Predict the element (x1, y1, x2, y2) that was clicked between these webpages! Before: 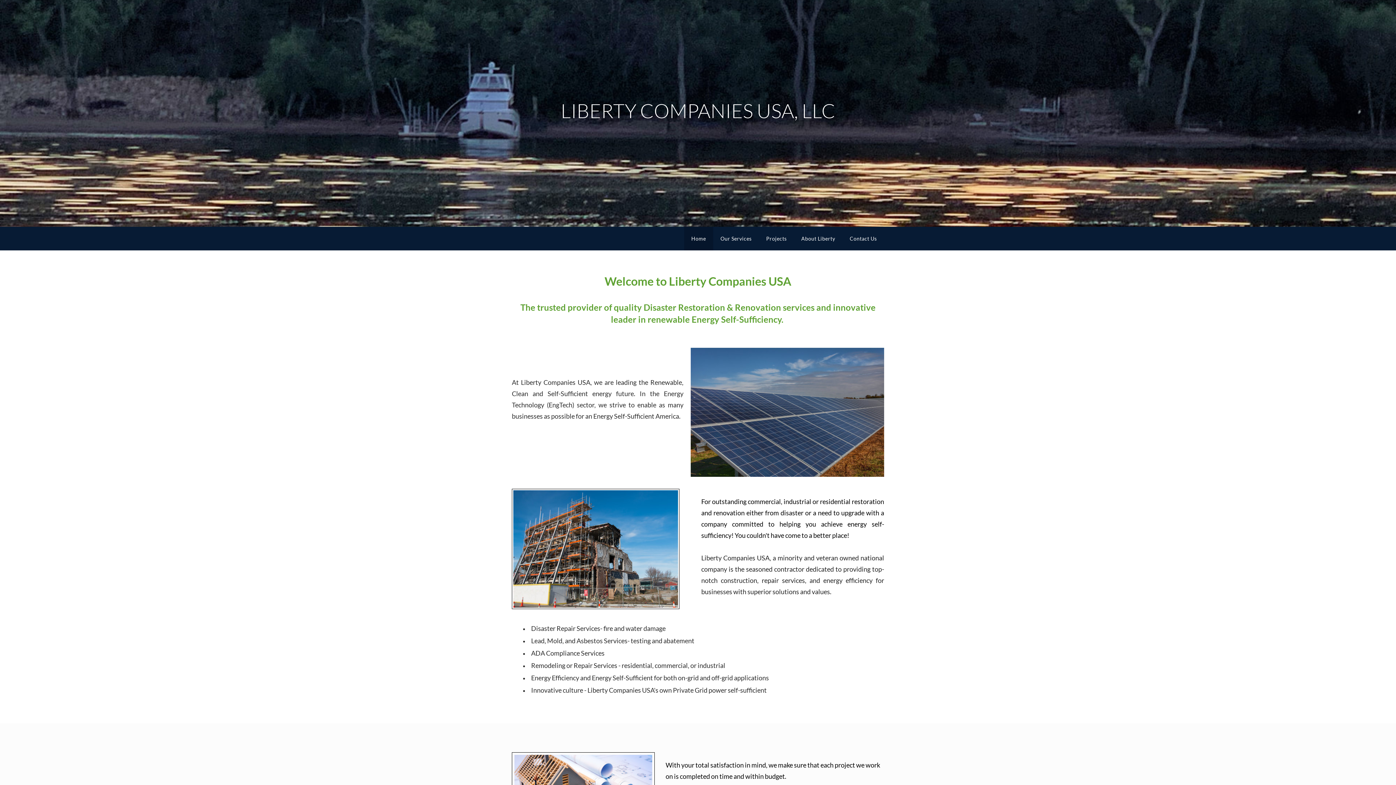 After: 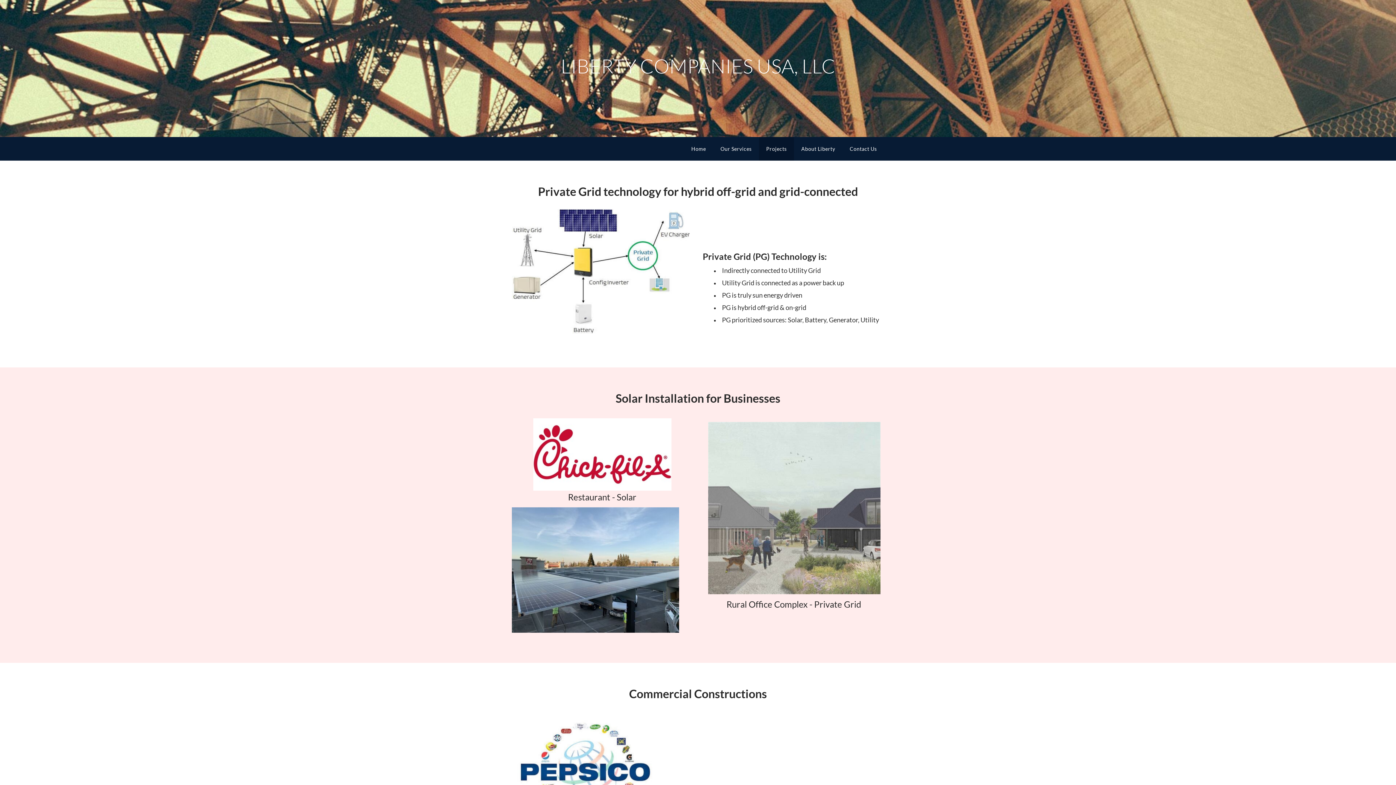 Action: label: Projects bbox: (759, 226, 794, 250)